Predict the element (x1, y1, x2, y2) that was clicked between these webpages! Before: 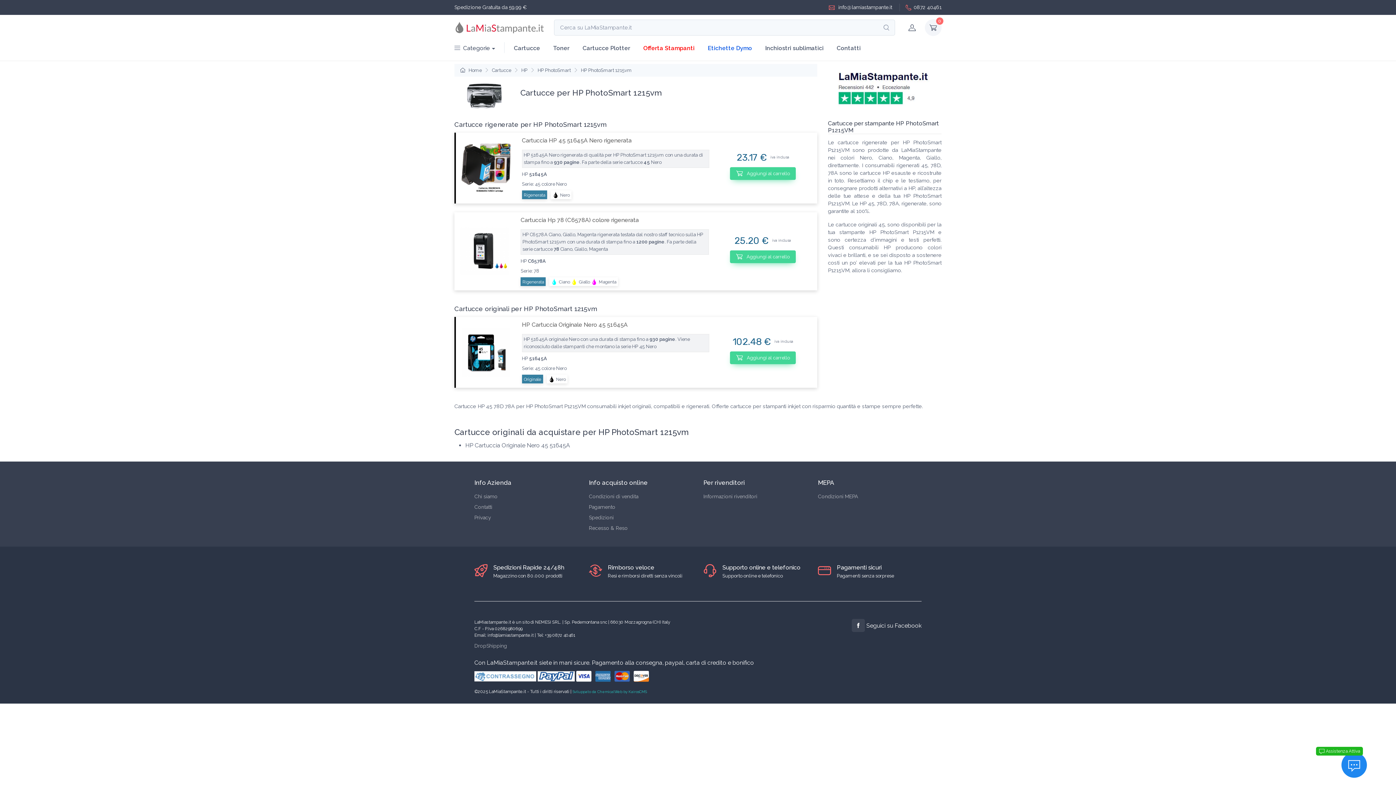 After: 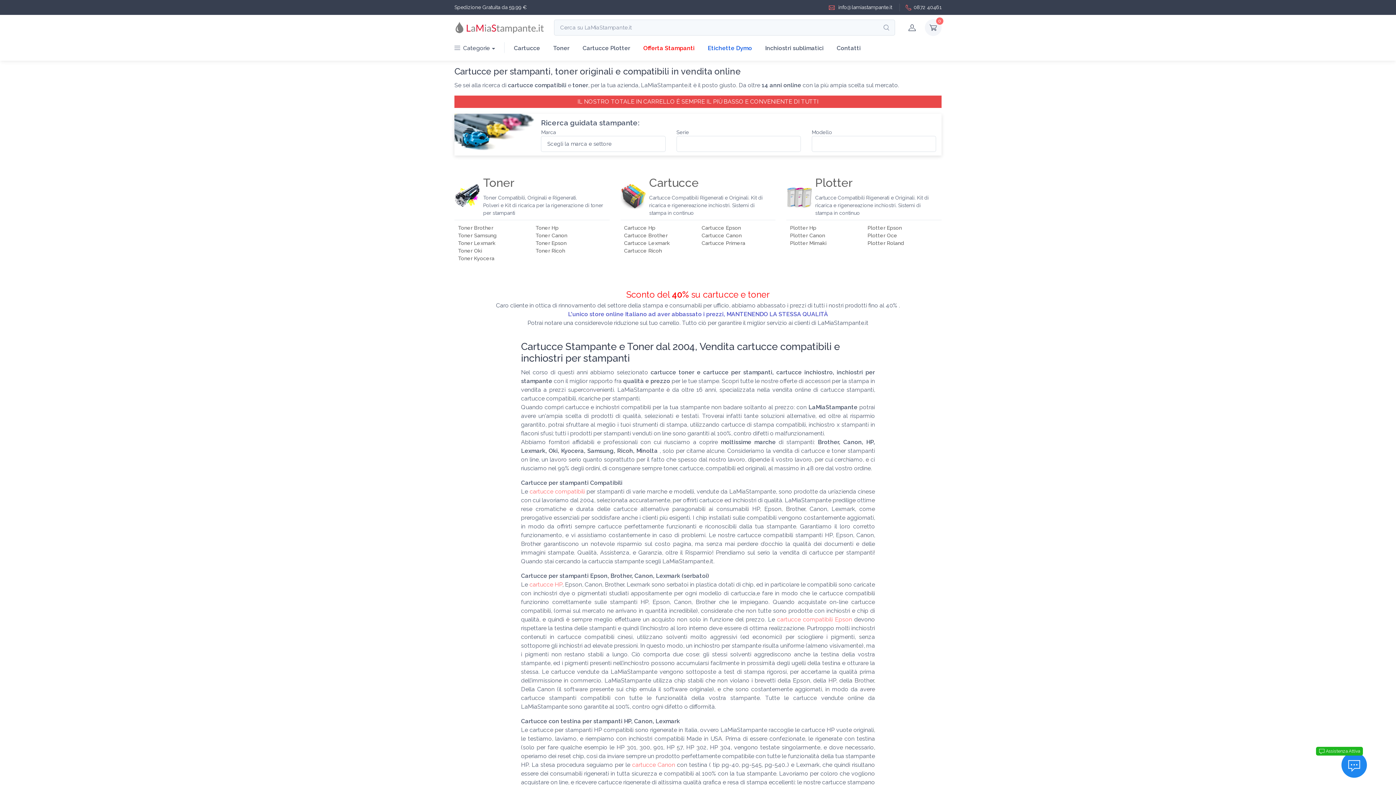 Action: bbox: (454, 19, 545, 35)